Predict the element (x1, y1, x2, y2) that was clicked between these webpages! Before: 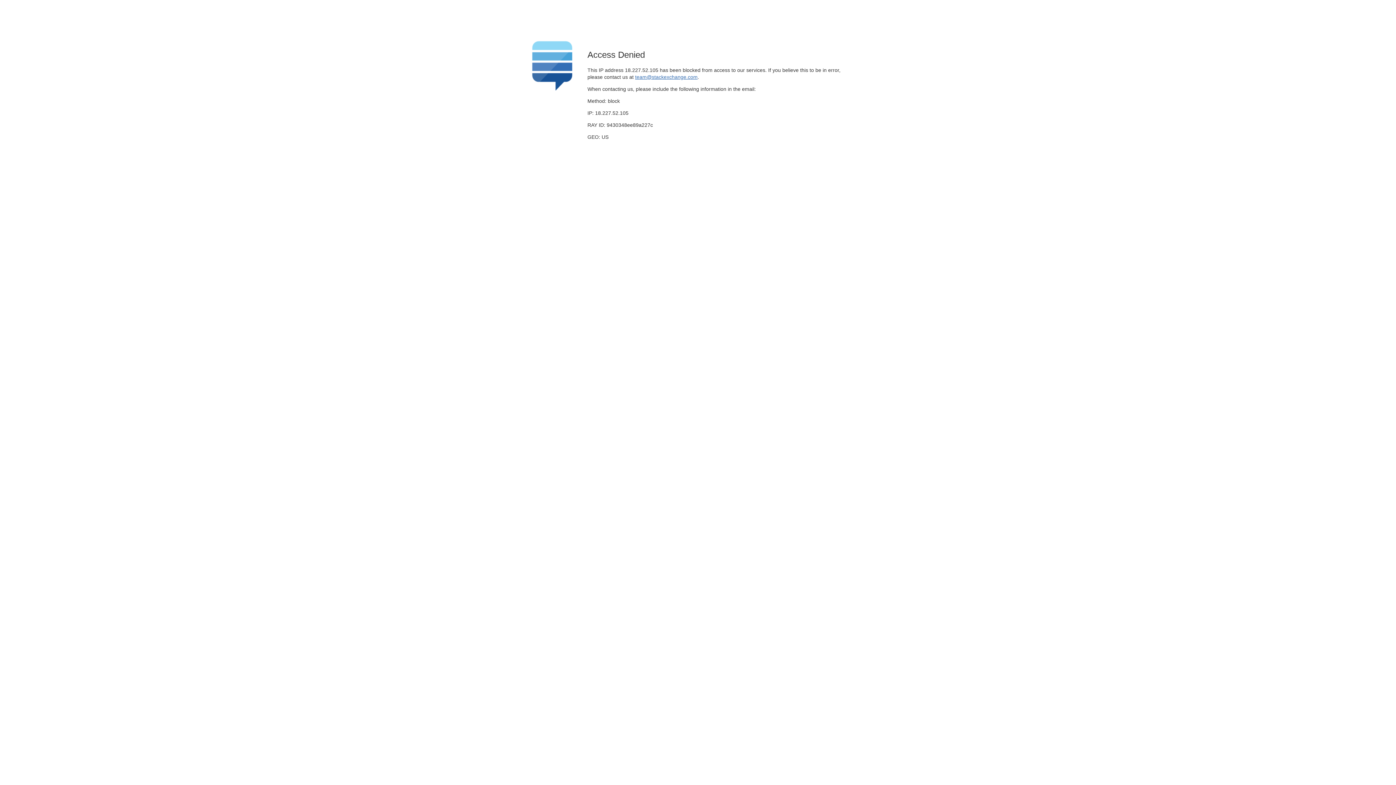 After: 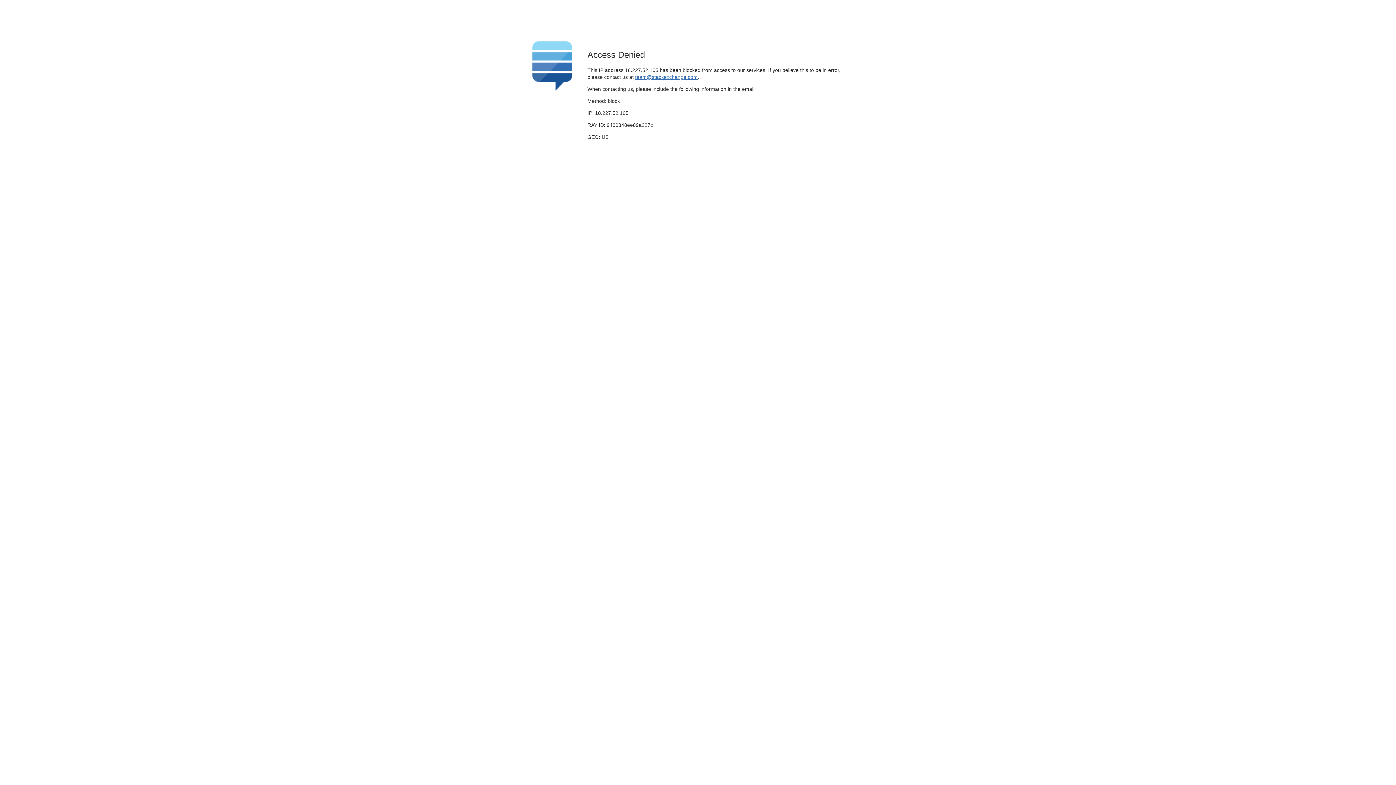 Action: bbox: (635, 74, 697, 79) label: team@stackexchange.com